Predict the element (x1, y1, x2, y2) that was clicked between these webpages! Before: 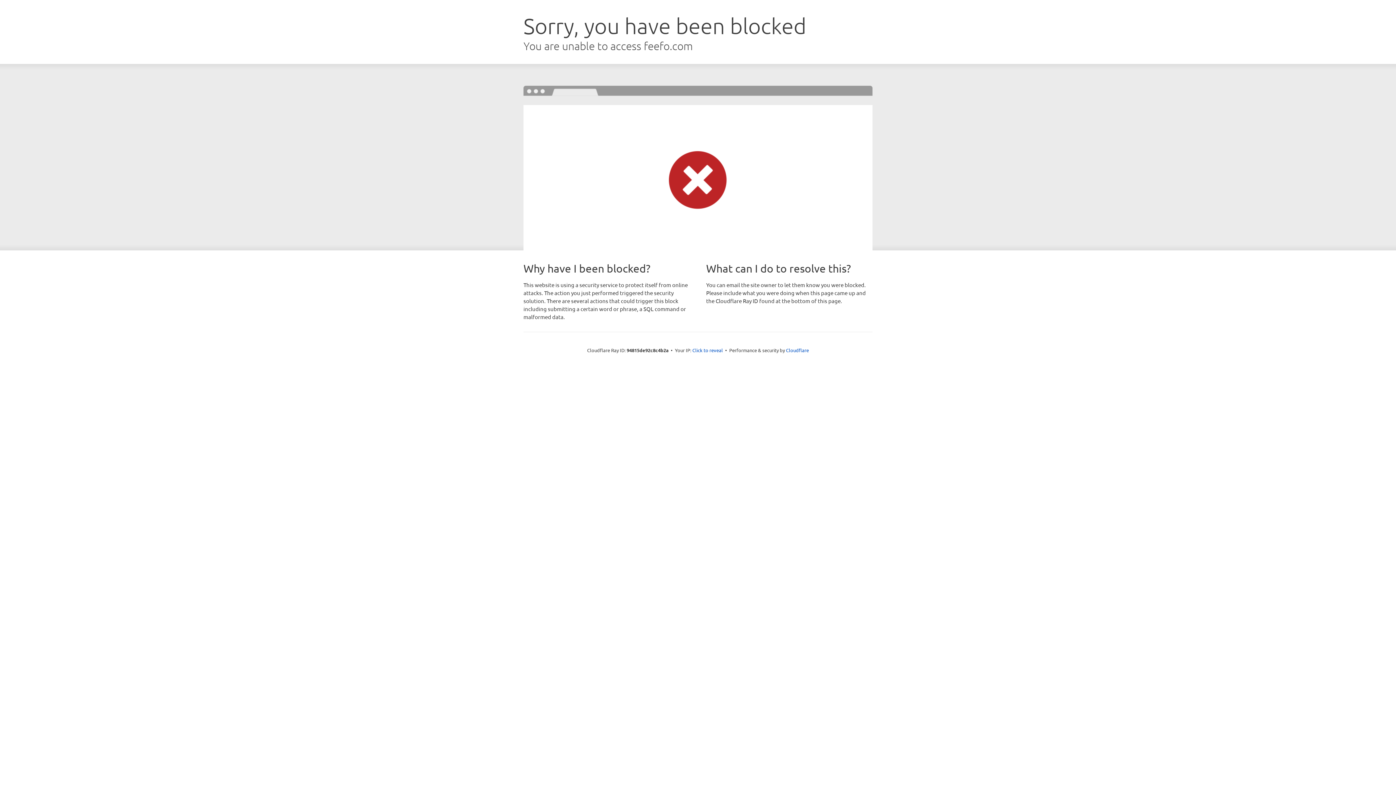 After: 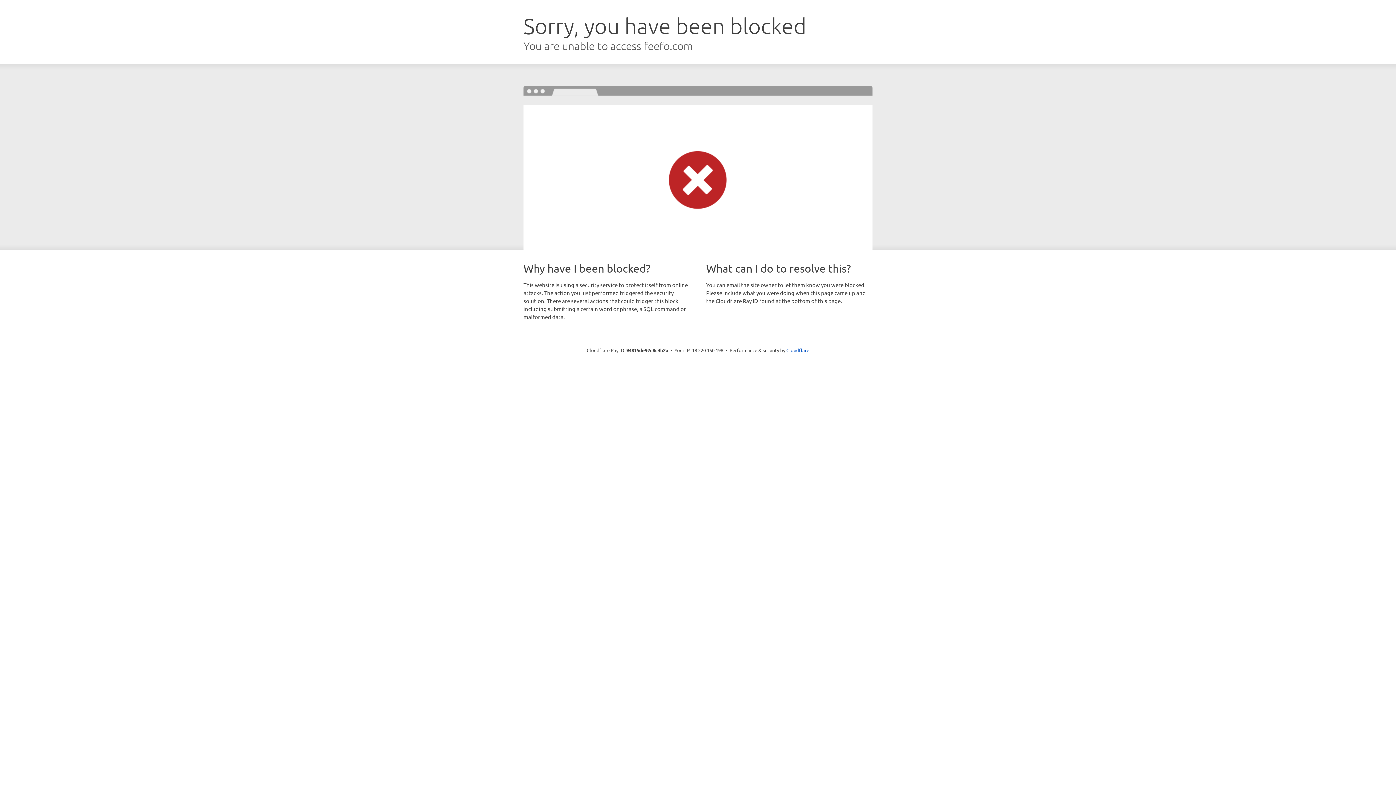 Action: bbox: (692, 346, 723, 353) label: Click to reveal